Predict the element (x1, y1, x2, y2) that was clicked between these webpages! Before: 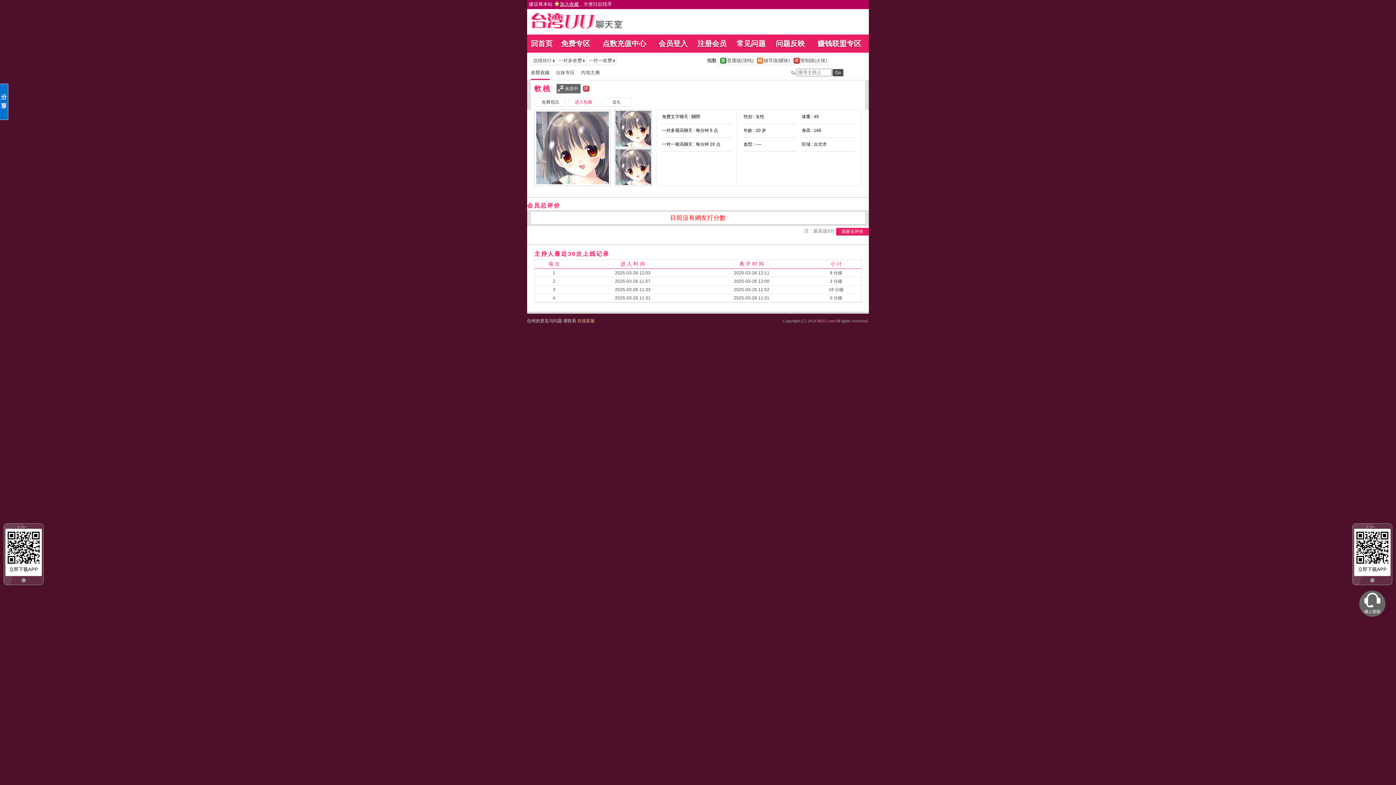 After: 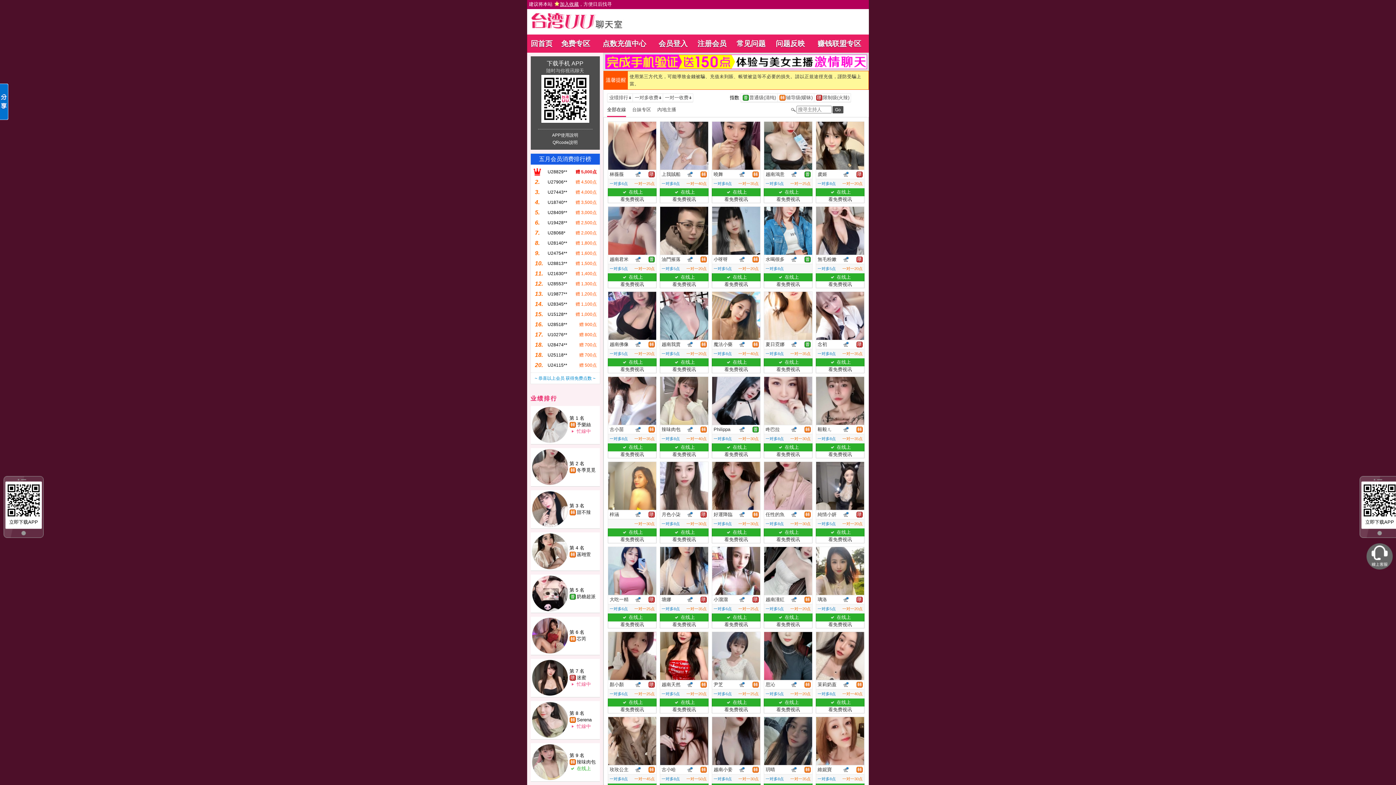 Action: label: 全部在線 bbox: (530, 69, 556, 75)